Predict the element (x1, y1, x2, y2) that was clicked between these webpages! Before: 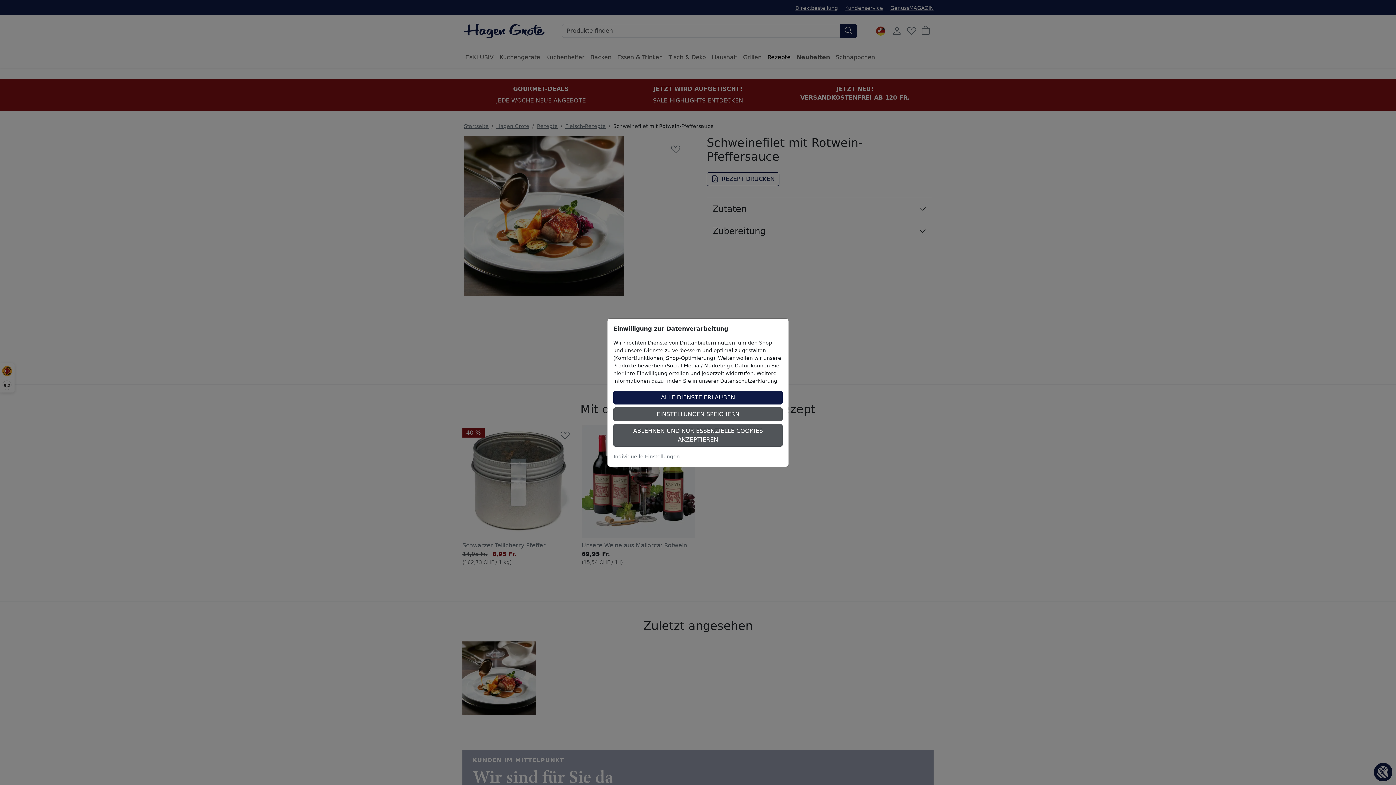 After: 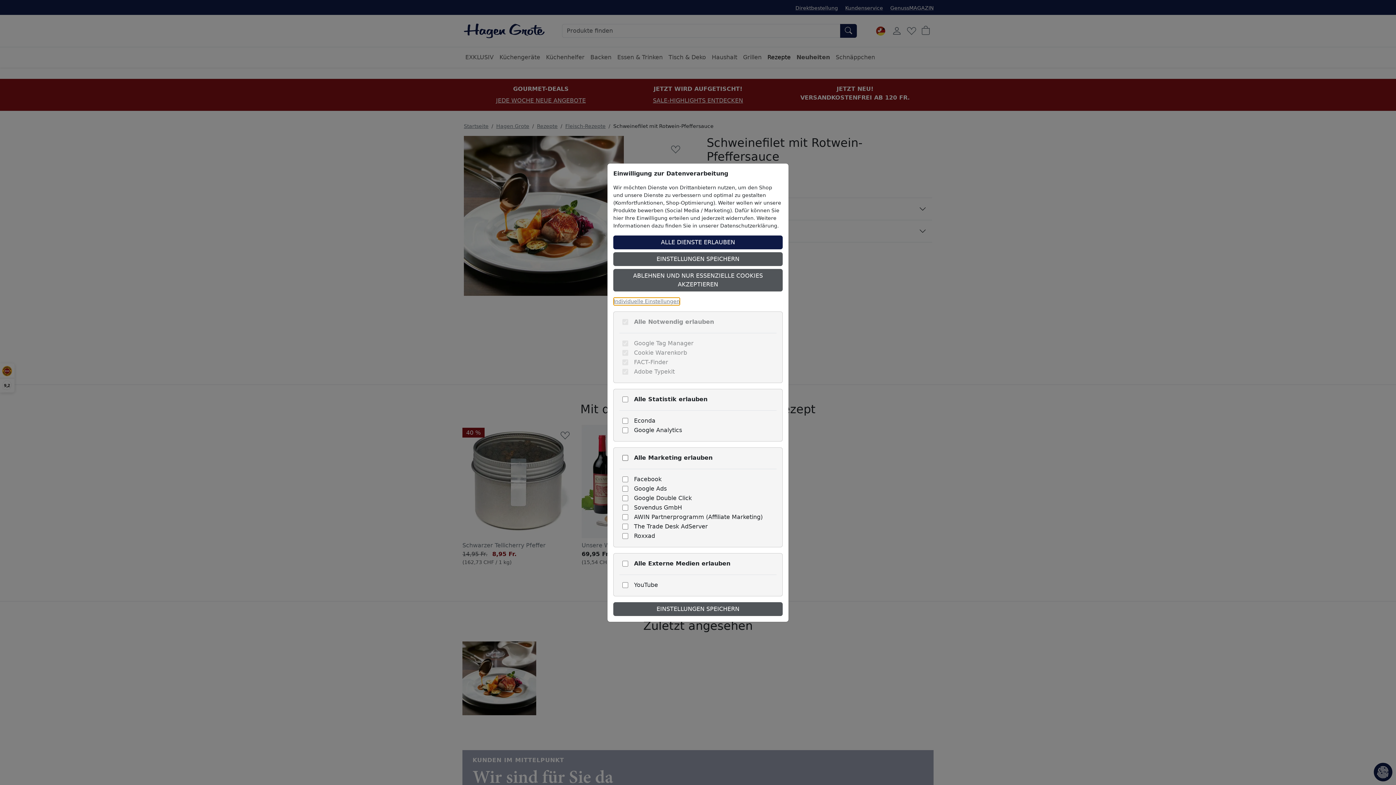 Action: label: Individuelle Einstellungen bbox: (613, 452, 680, 460)